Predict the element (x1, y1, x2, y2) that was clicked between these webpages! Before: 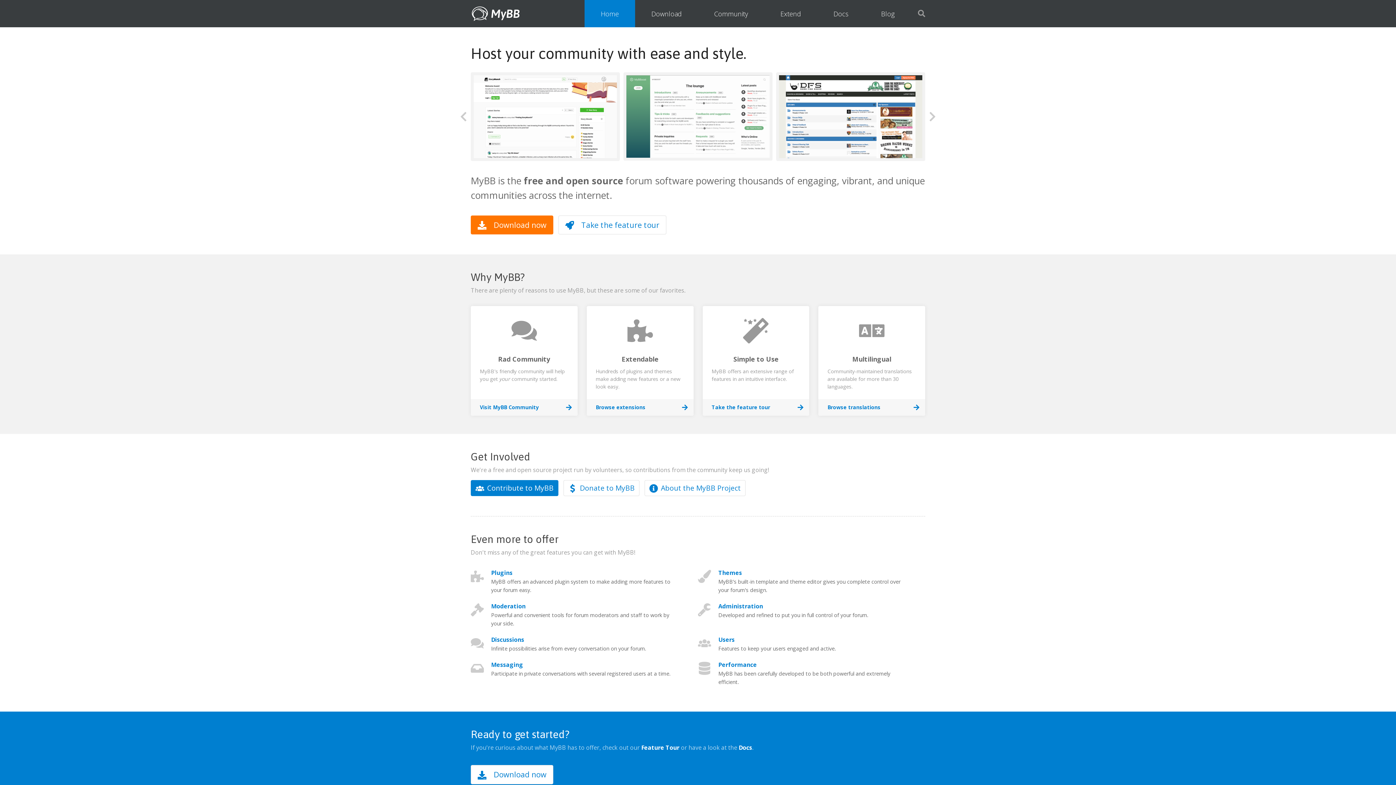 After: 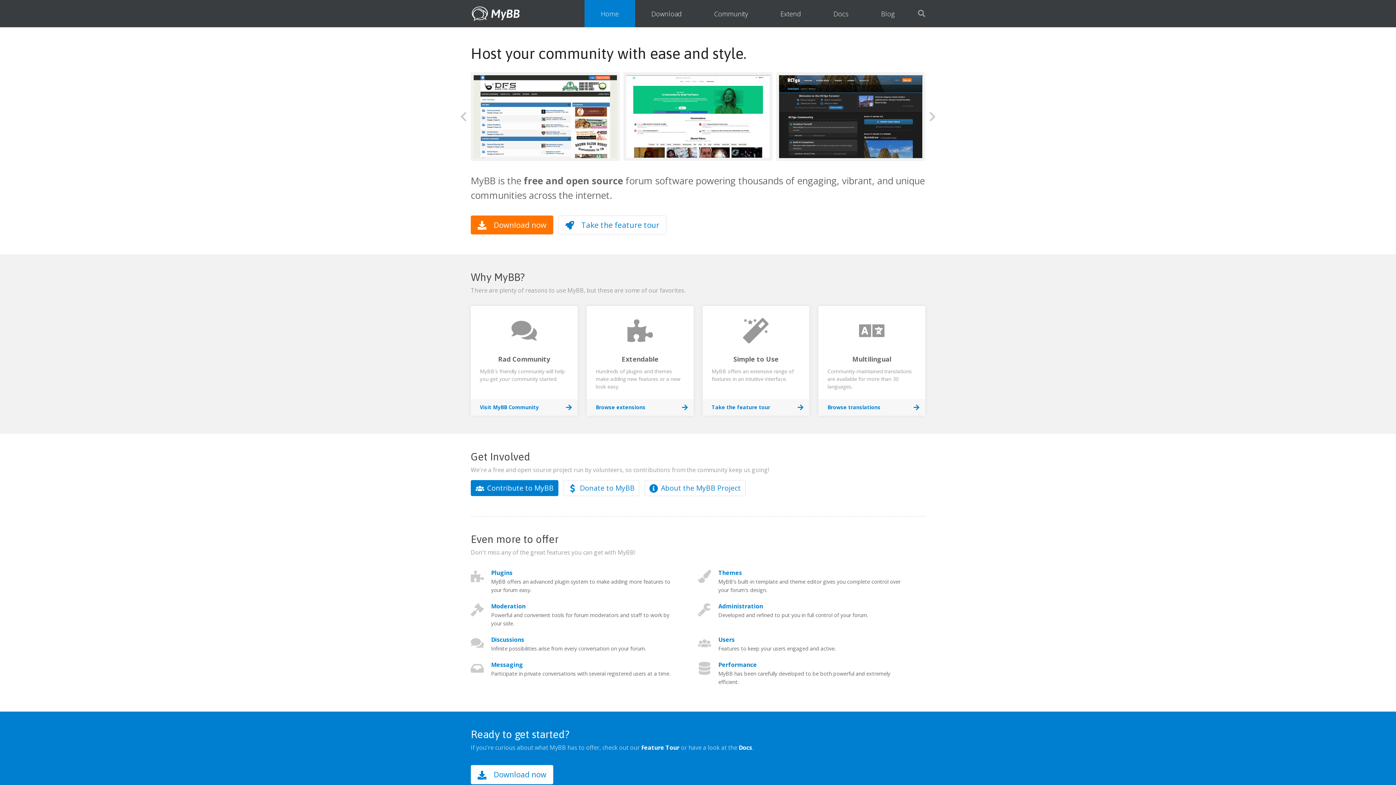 Action: label: MyBB bbox: (470, 0, 520, 27)